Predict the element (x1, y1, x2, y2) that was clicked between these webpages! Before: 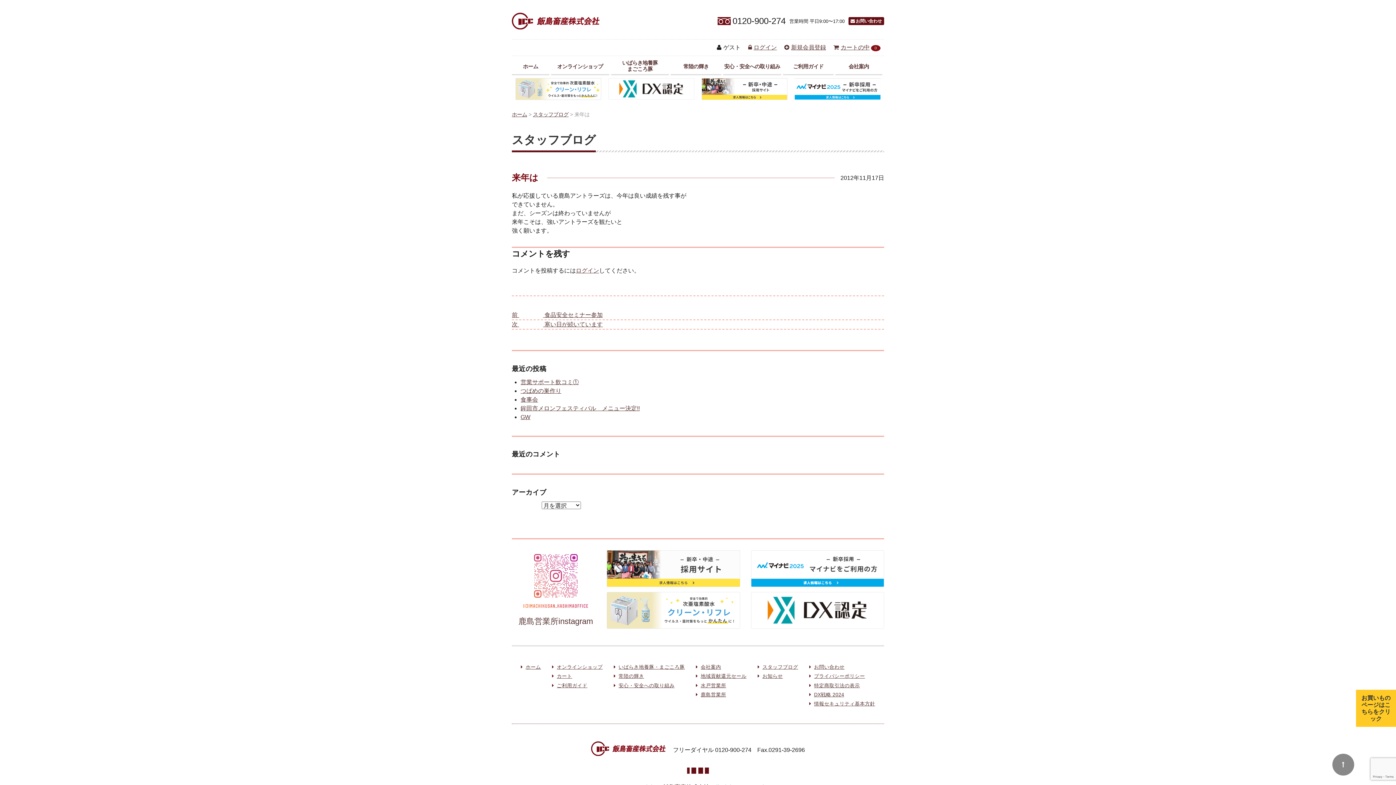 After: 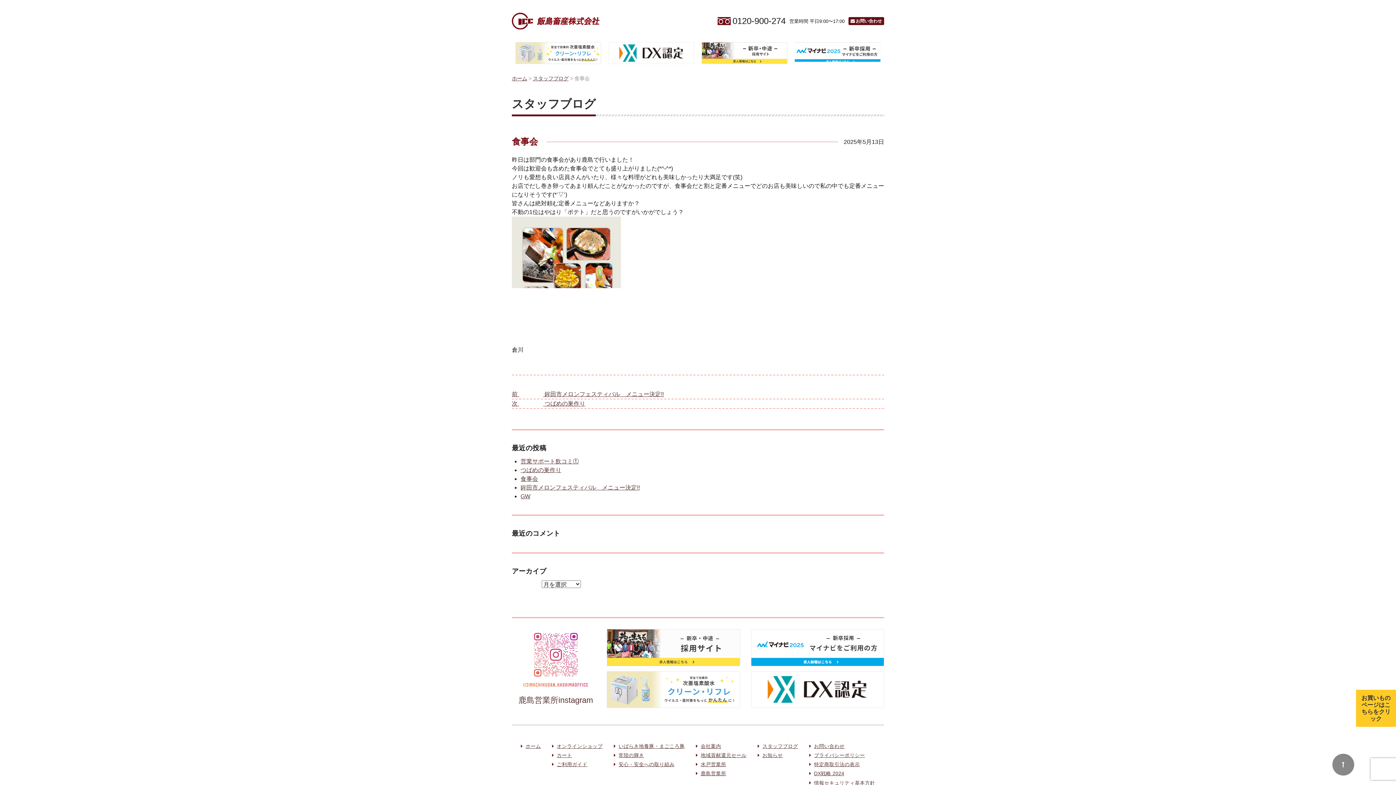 Action: label: 食事会 bbox: (520, 396, 538, 403)